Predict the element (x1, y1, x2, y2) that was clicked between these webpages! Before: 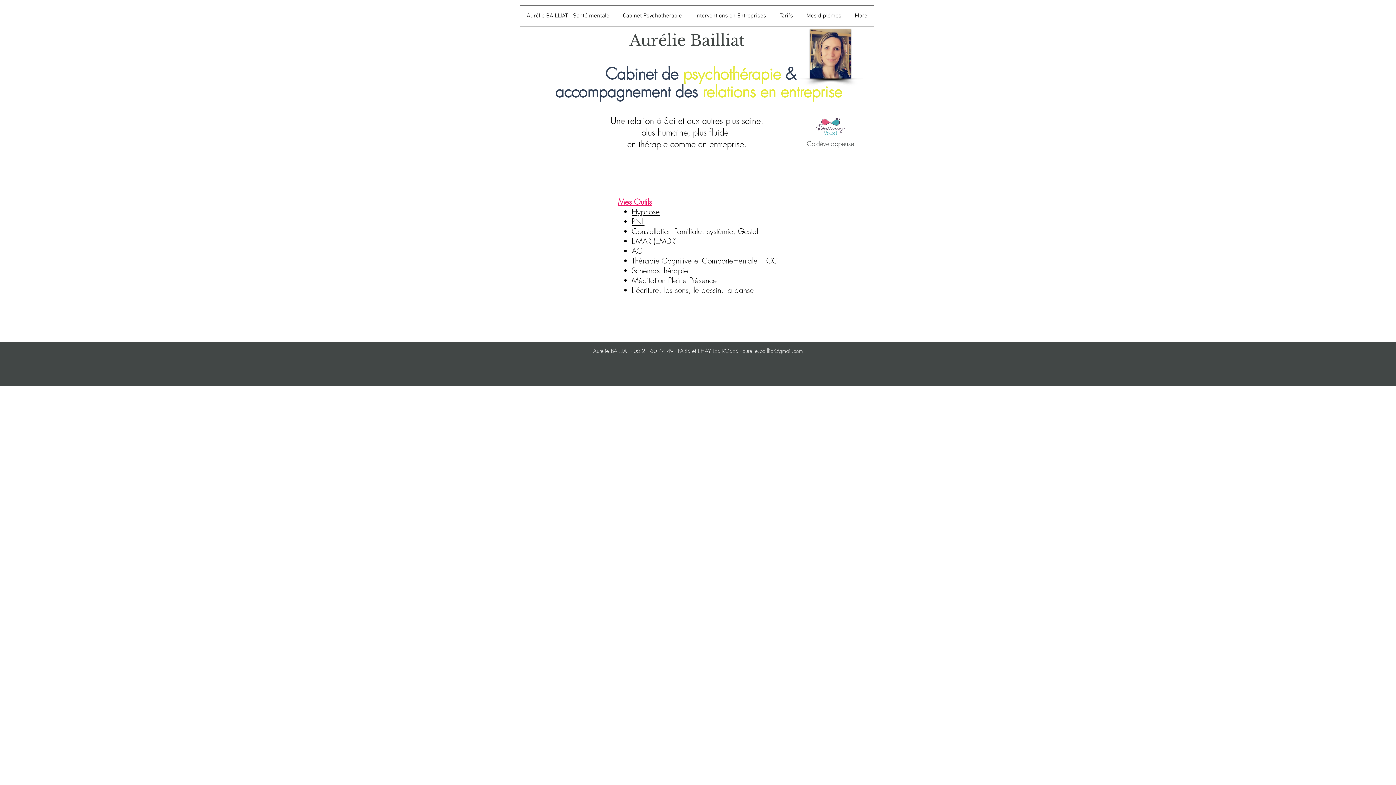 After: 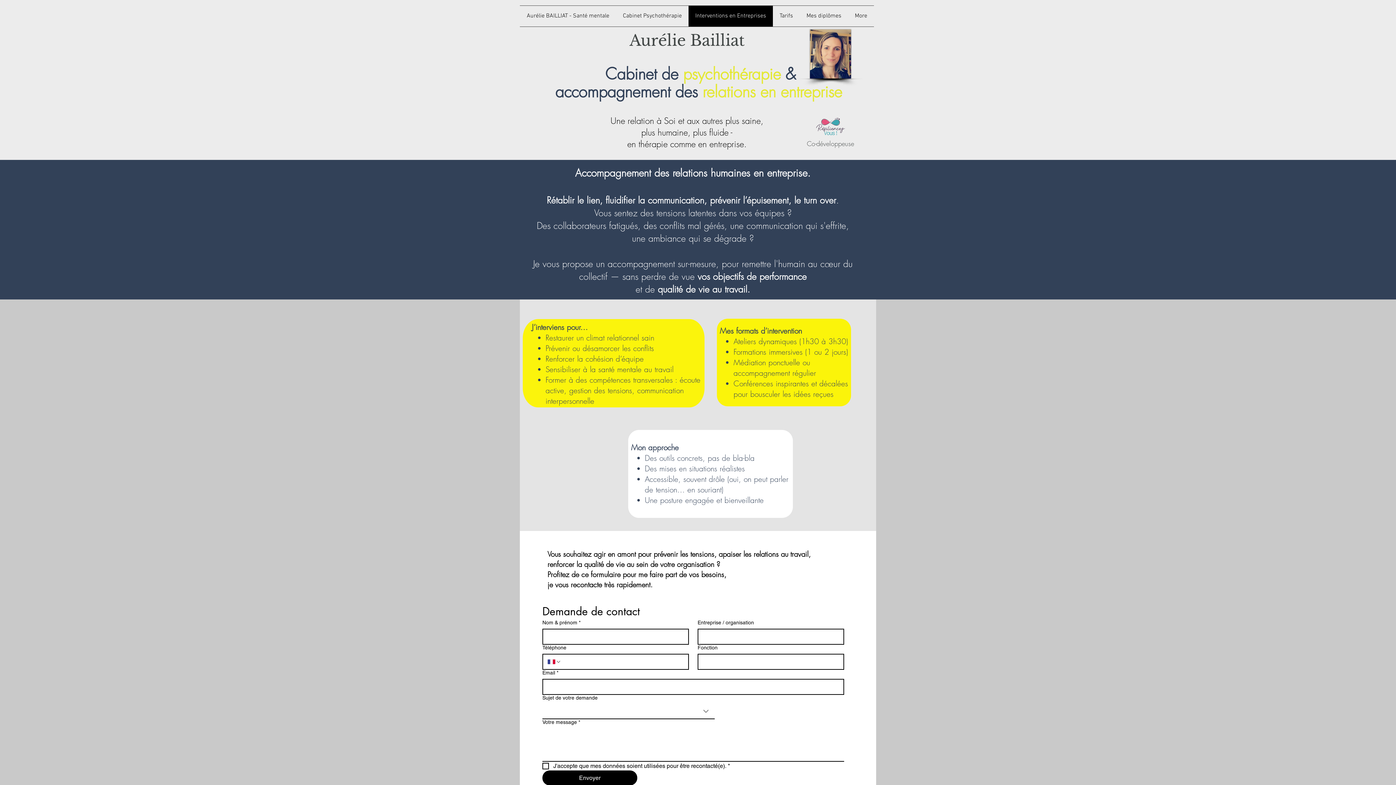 Action: label: Interventions en Entreprises bbox: (688, 5, 773, 26)